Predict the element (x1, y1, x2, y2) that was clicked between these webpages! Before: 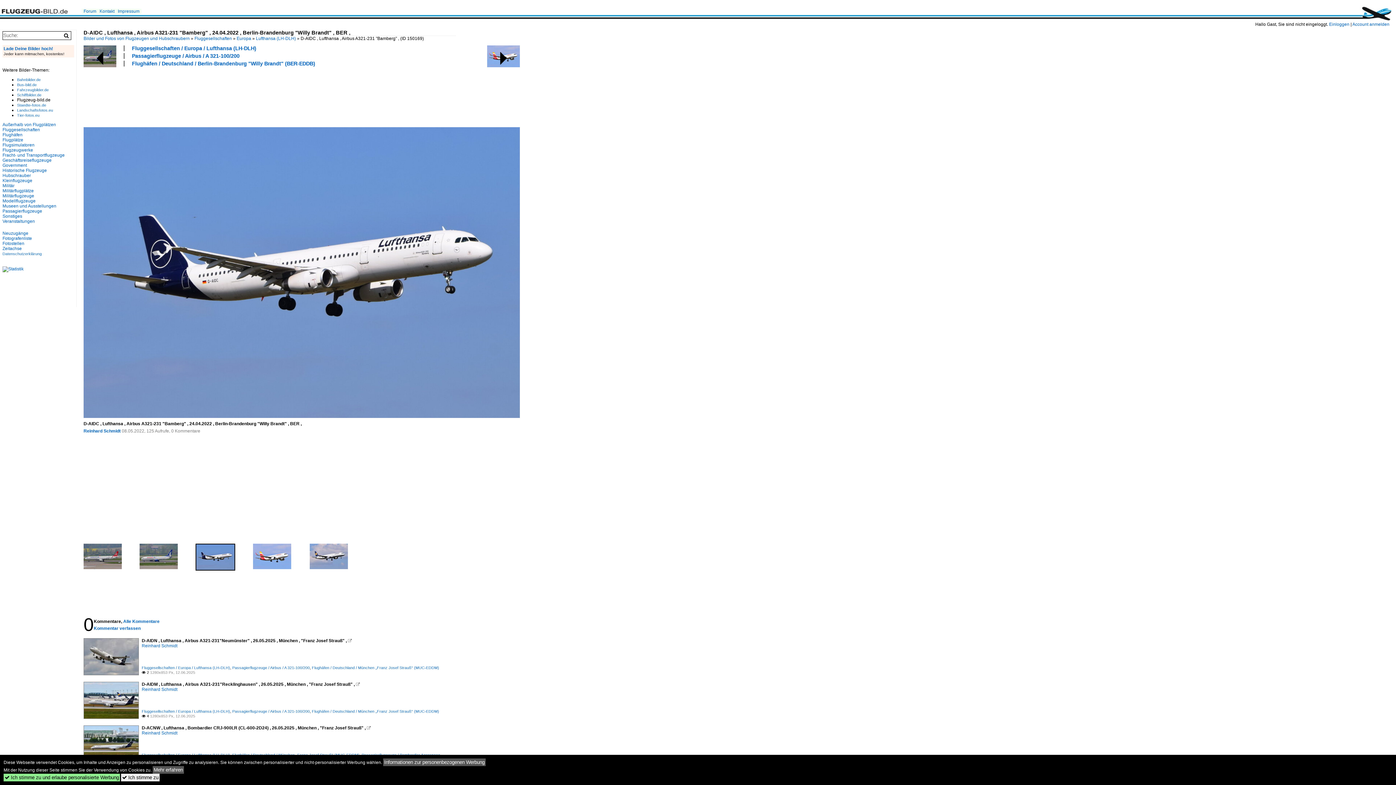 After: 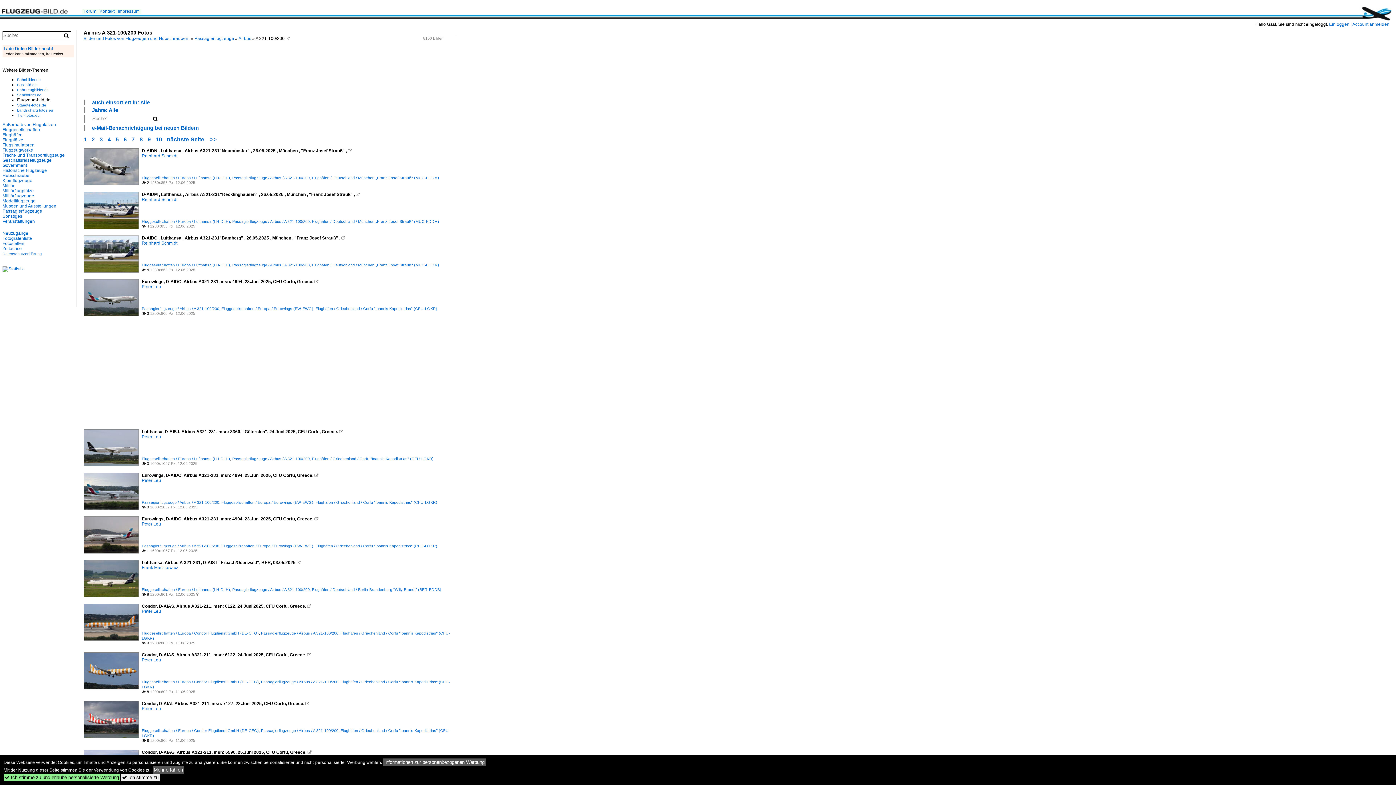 Action: label: Passagierflugzeuge / Airbus / A 321-100/200 bbox: (232, 709, 309, 713)